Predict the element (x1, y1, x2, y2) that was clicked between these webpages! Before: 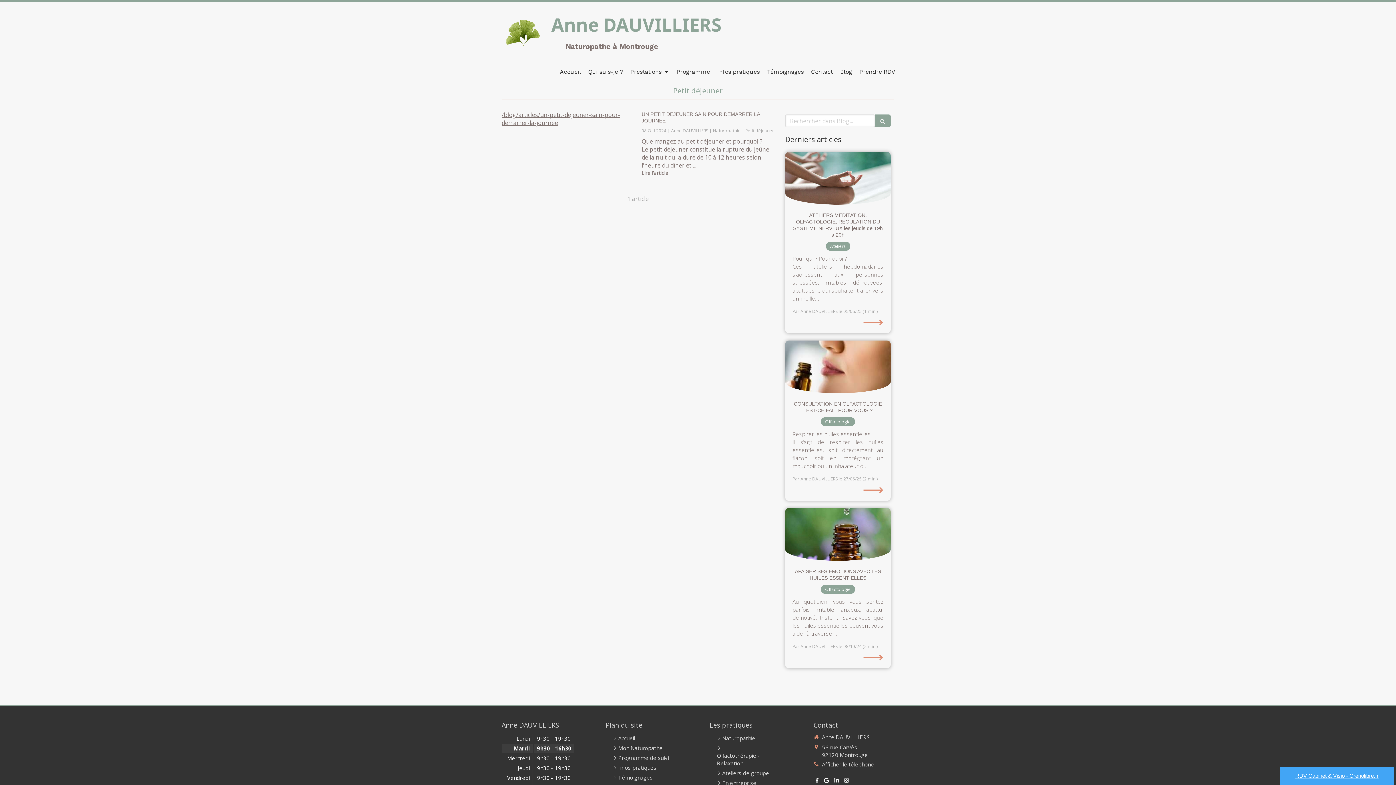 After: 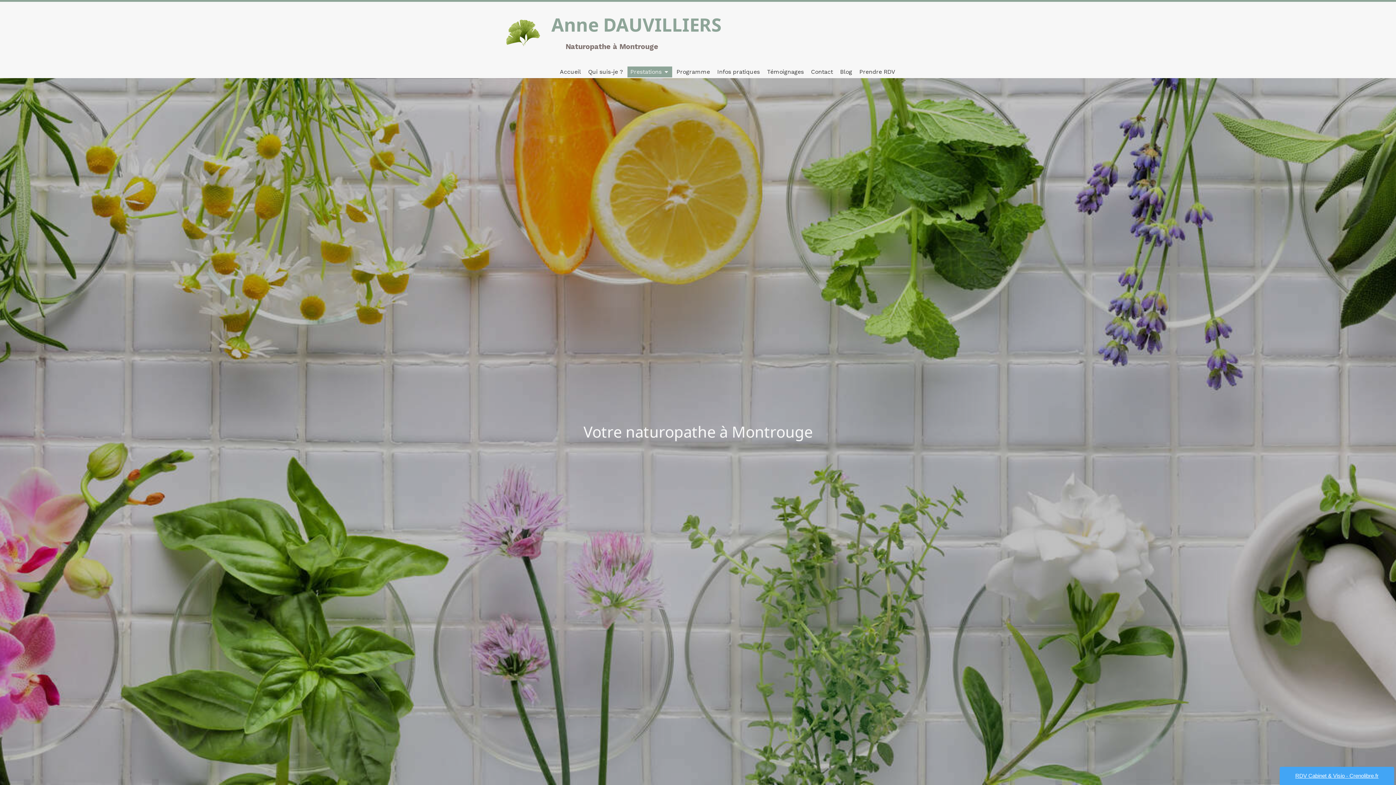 Action: label: Naturopathie bbox: (722, 734, 755, 742)